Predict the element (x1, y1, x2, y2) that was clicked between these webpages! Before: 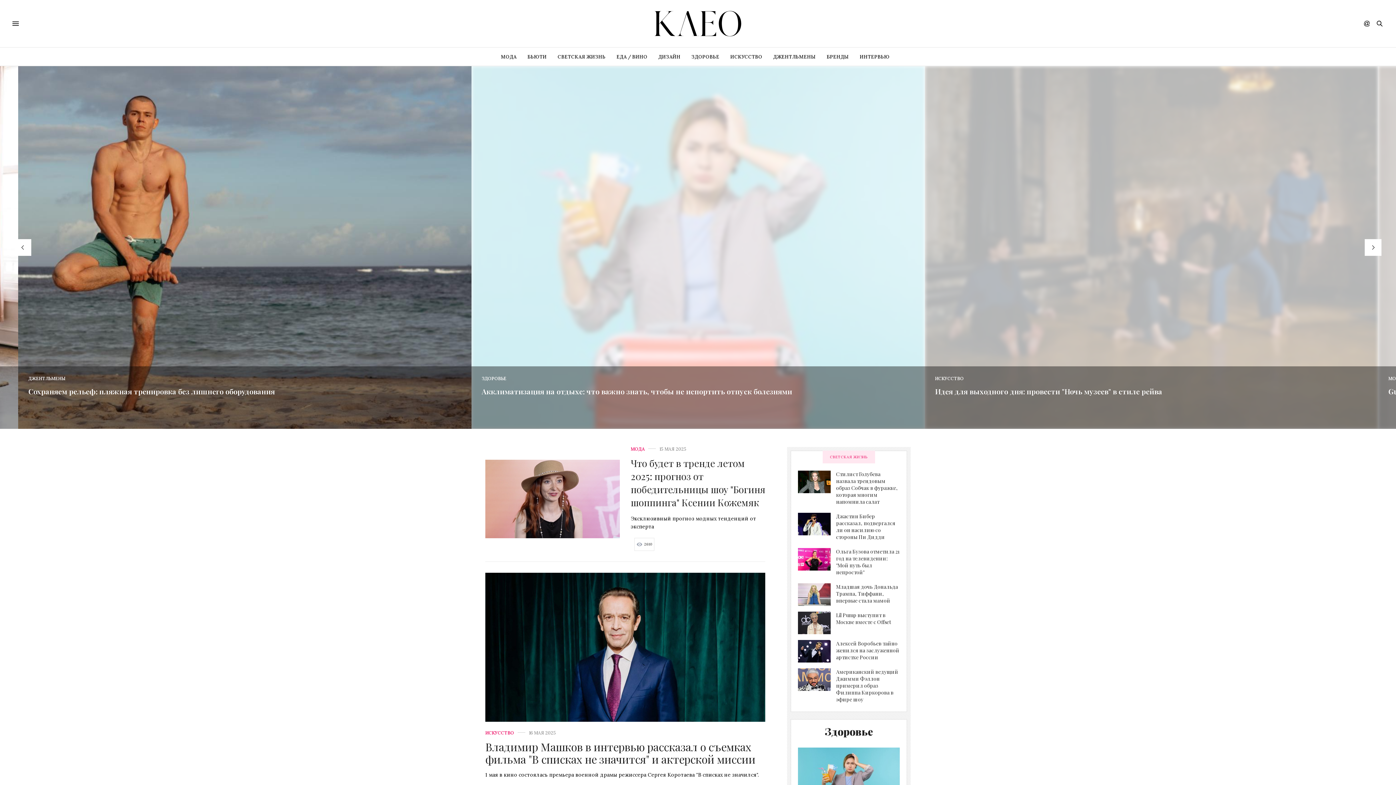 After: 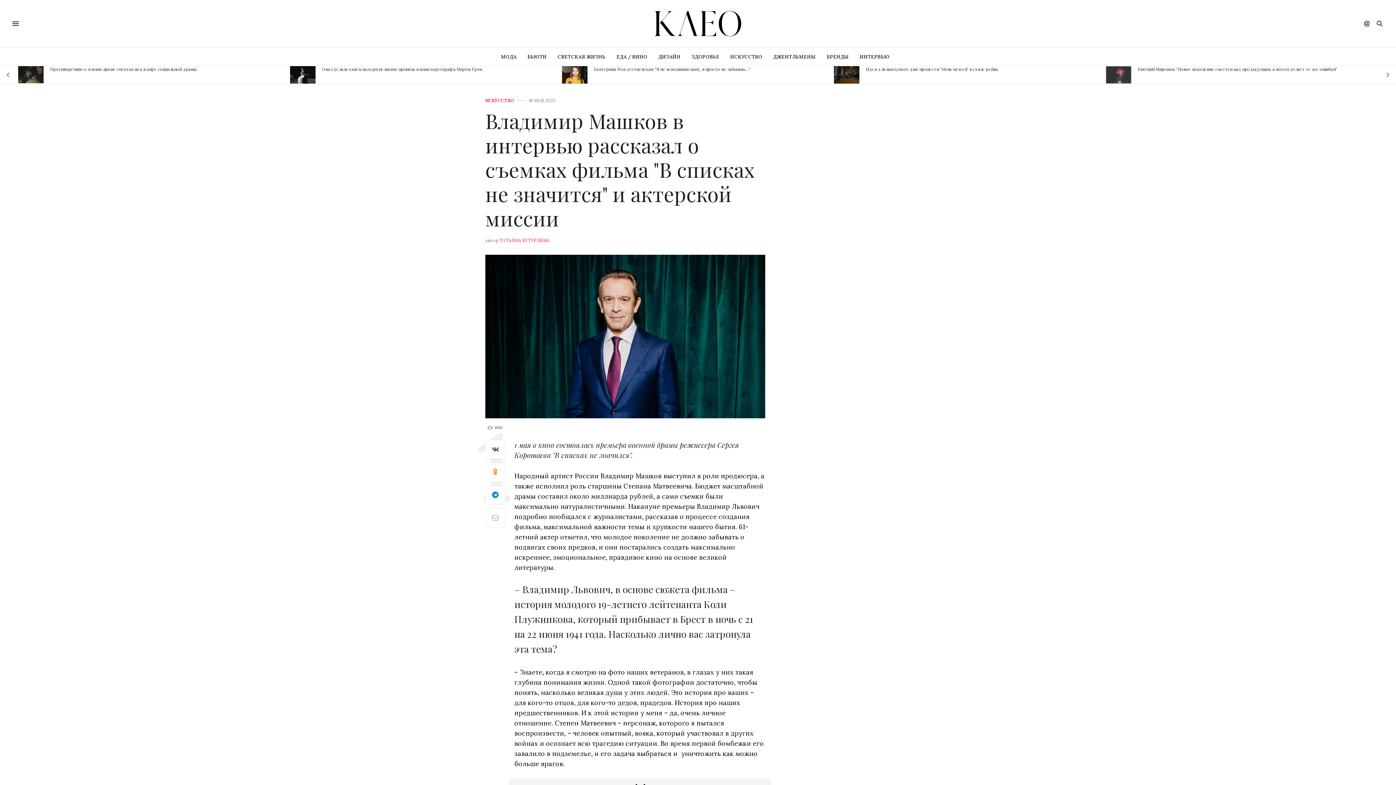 Action: bbox: (485, 572, 765, 736)